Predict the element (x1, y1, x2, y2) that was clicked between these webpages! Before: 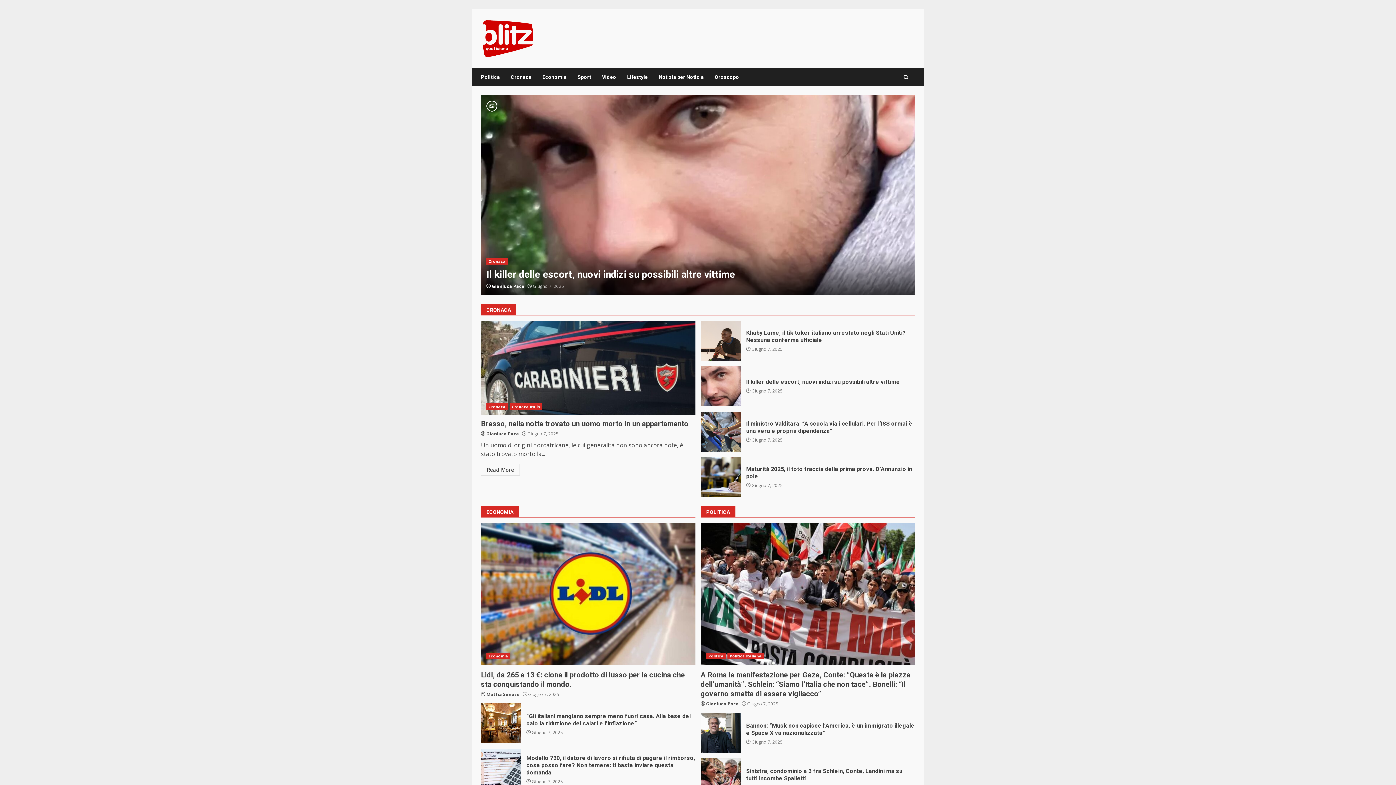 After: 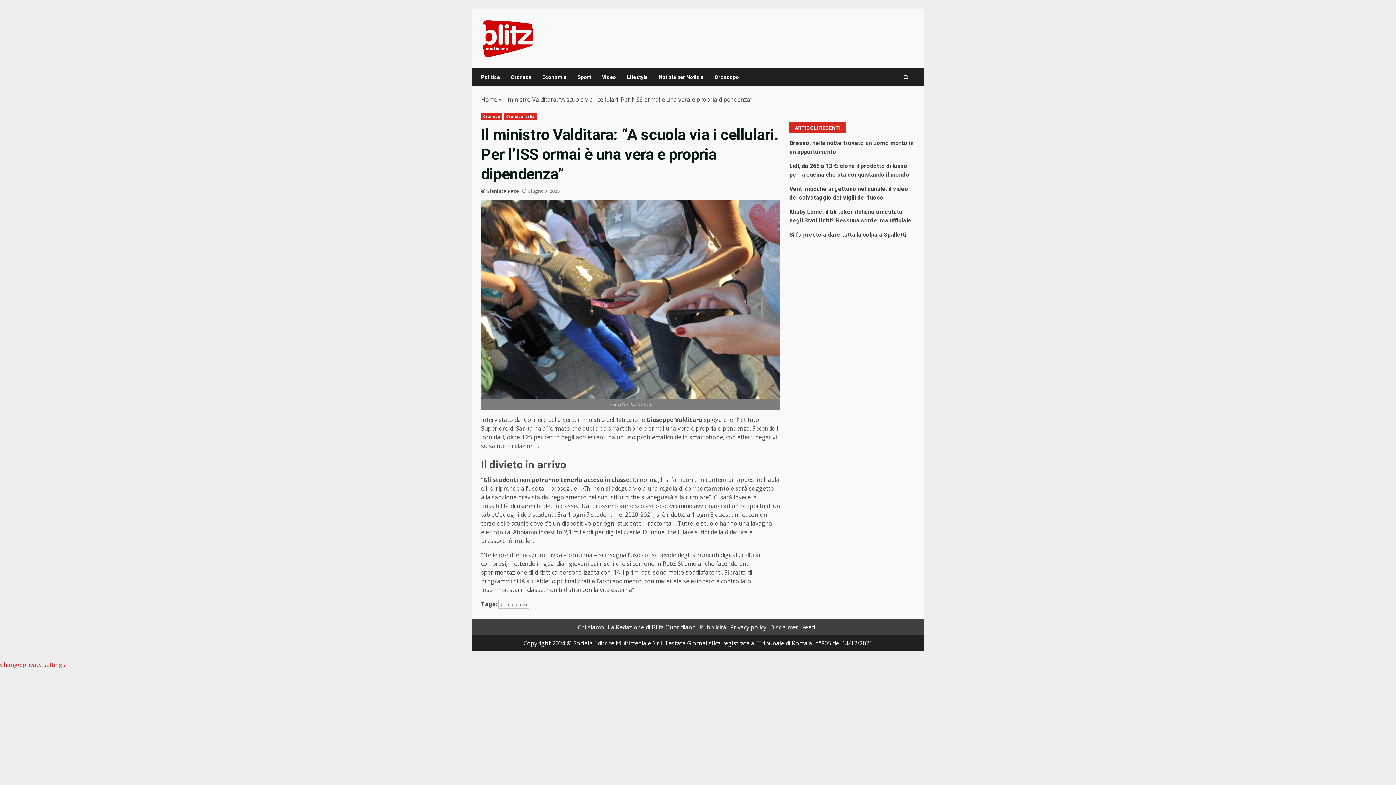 Action: bbox: (700, 412, 740, 452) label: Il ministro Valditara: “A scuola via i cellulari. Per l’ISS ormai è una vera e propria dipendenza”